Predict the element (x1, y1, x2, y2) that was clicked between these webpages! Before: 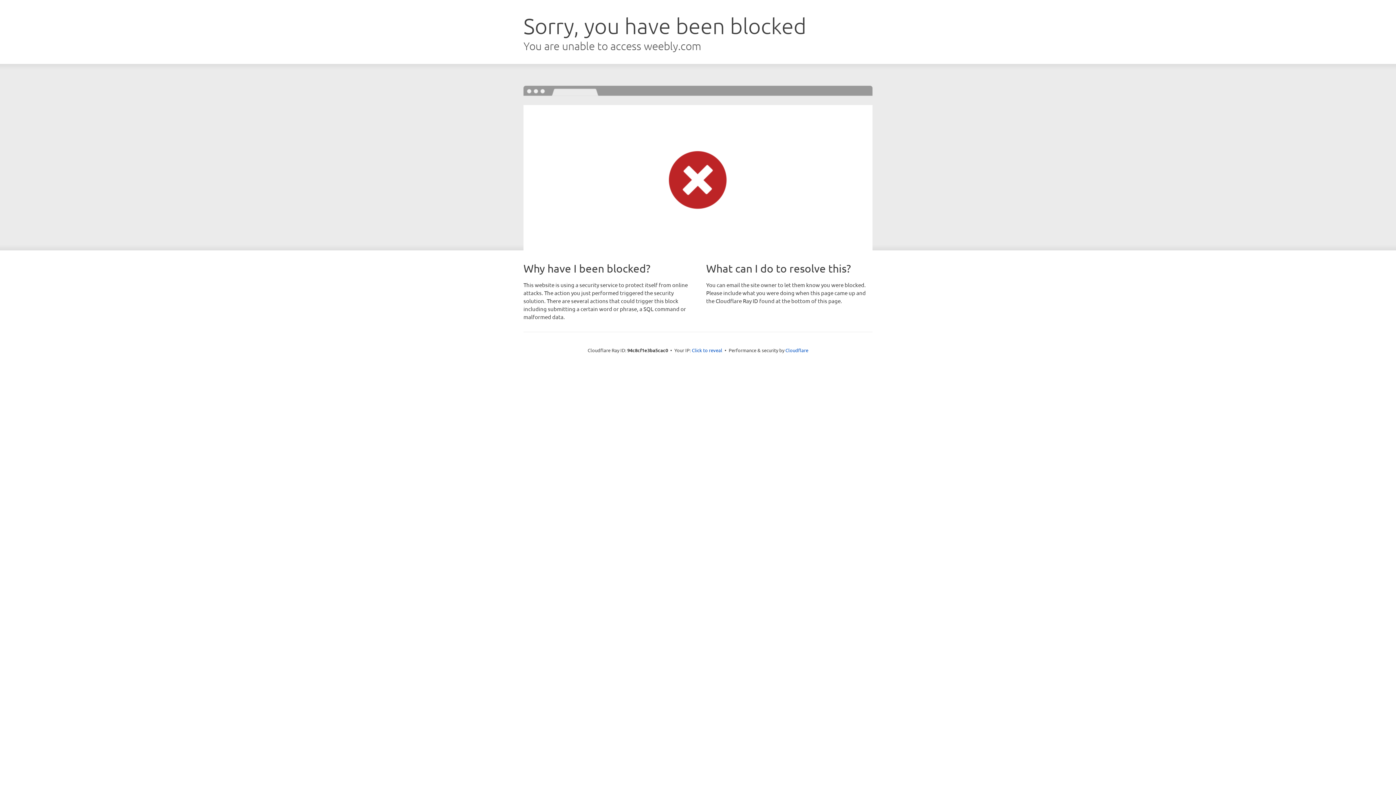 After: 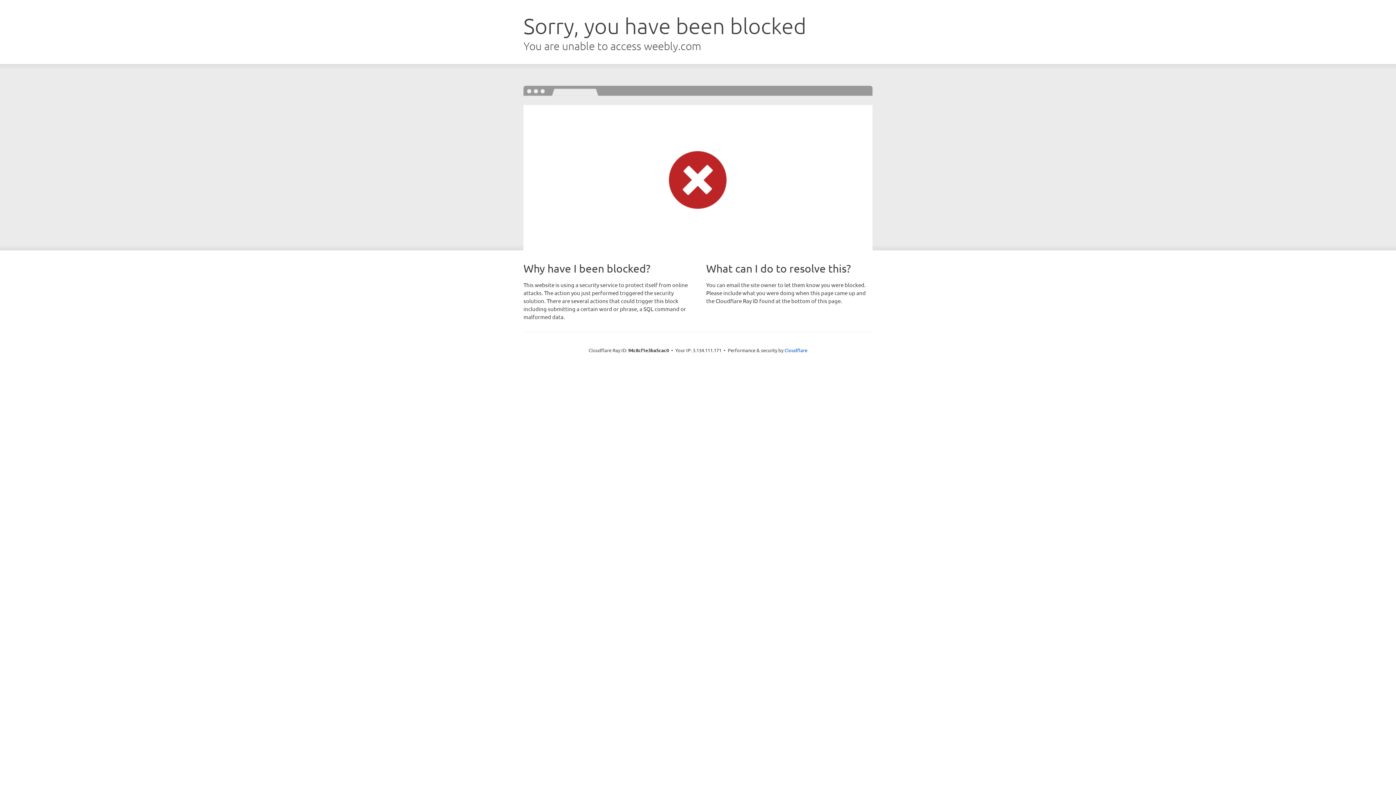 Action: label: Click to reveal bbox: (692, 346, 722, 353)